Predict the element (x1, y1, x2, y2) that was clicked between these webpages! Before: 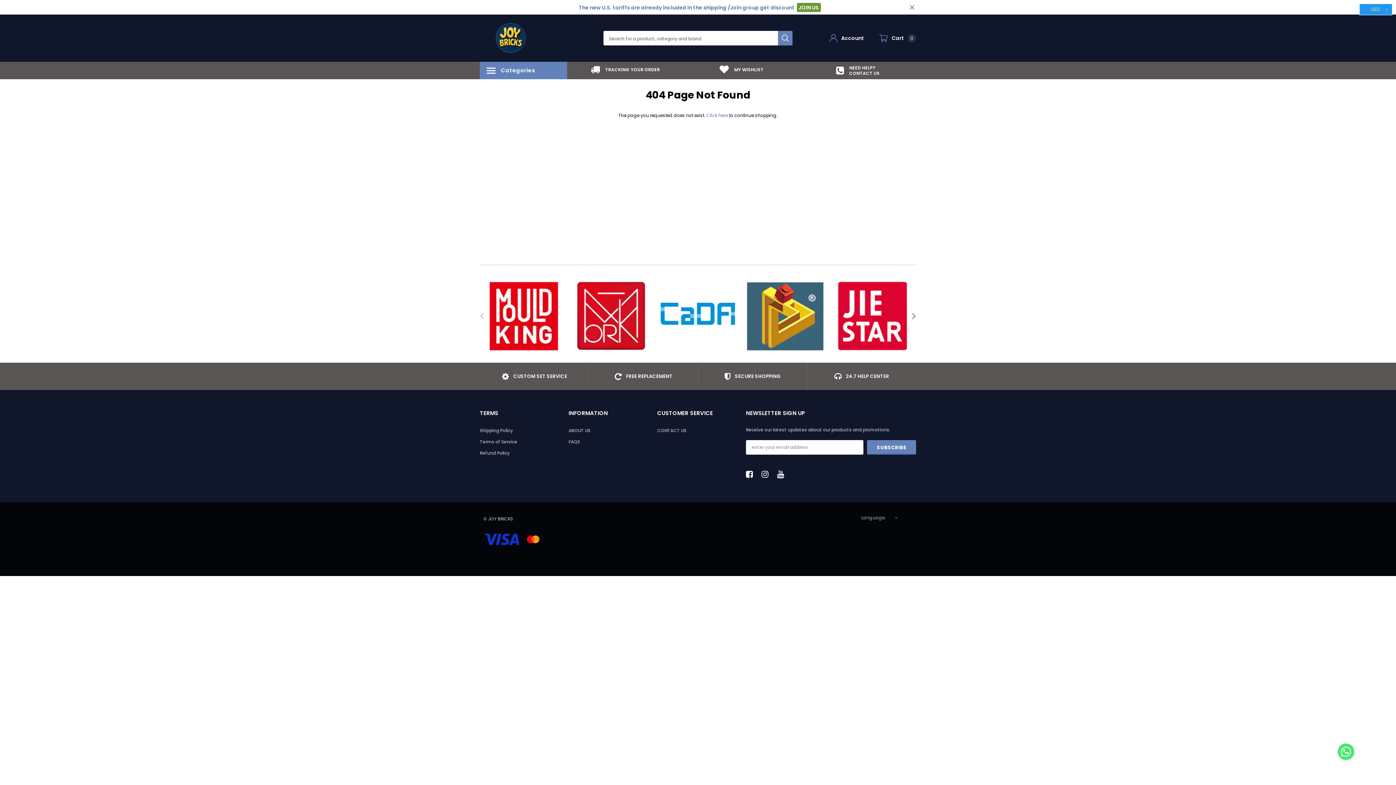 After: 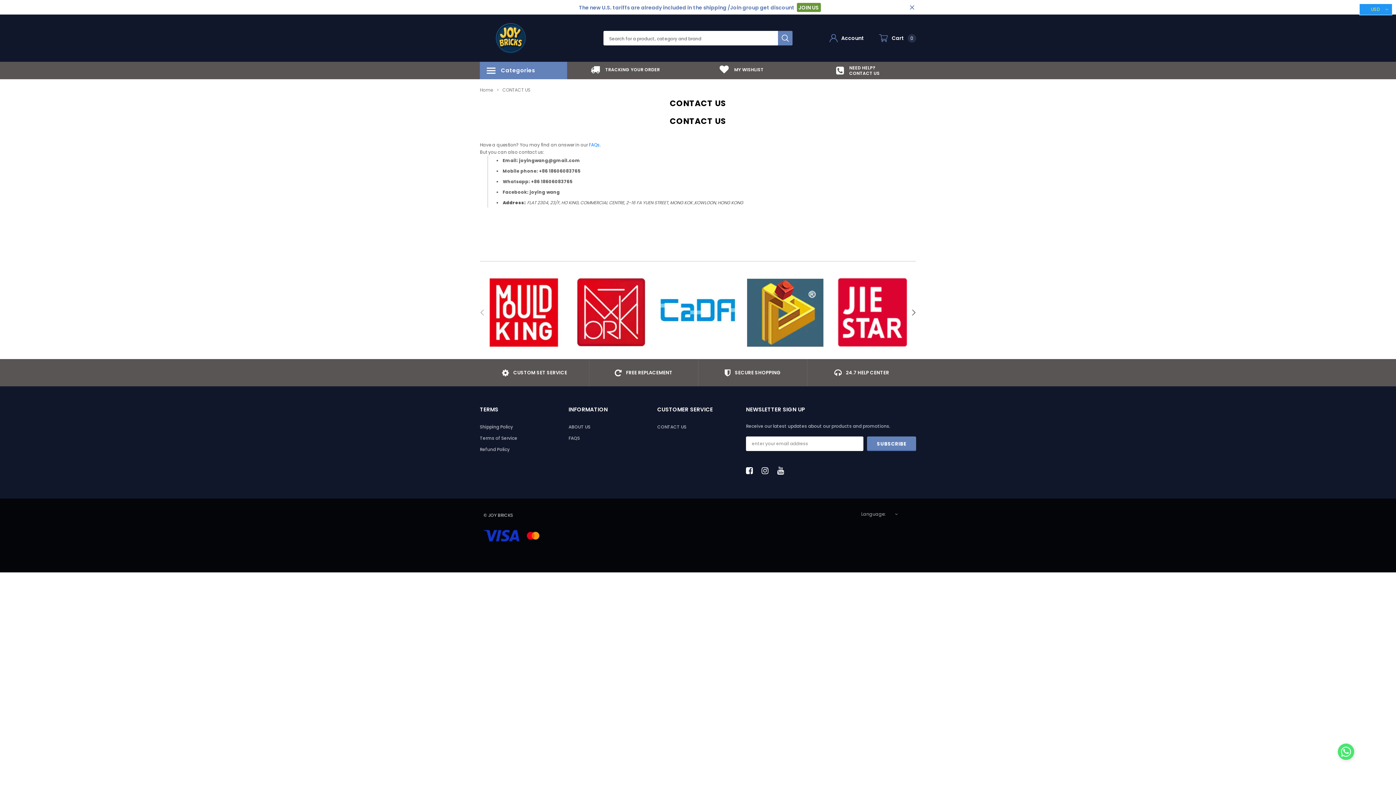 Action: bbox: (803, 65, 912, 76) label: NEED HELP?
CONTACT US